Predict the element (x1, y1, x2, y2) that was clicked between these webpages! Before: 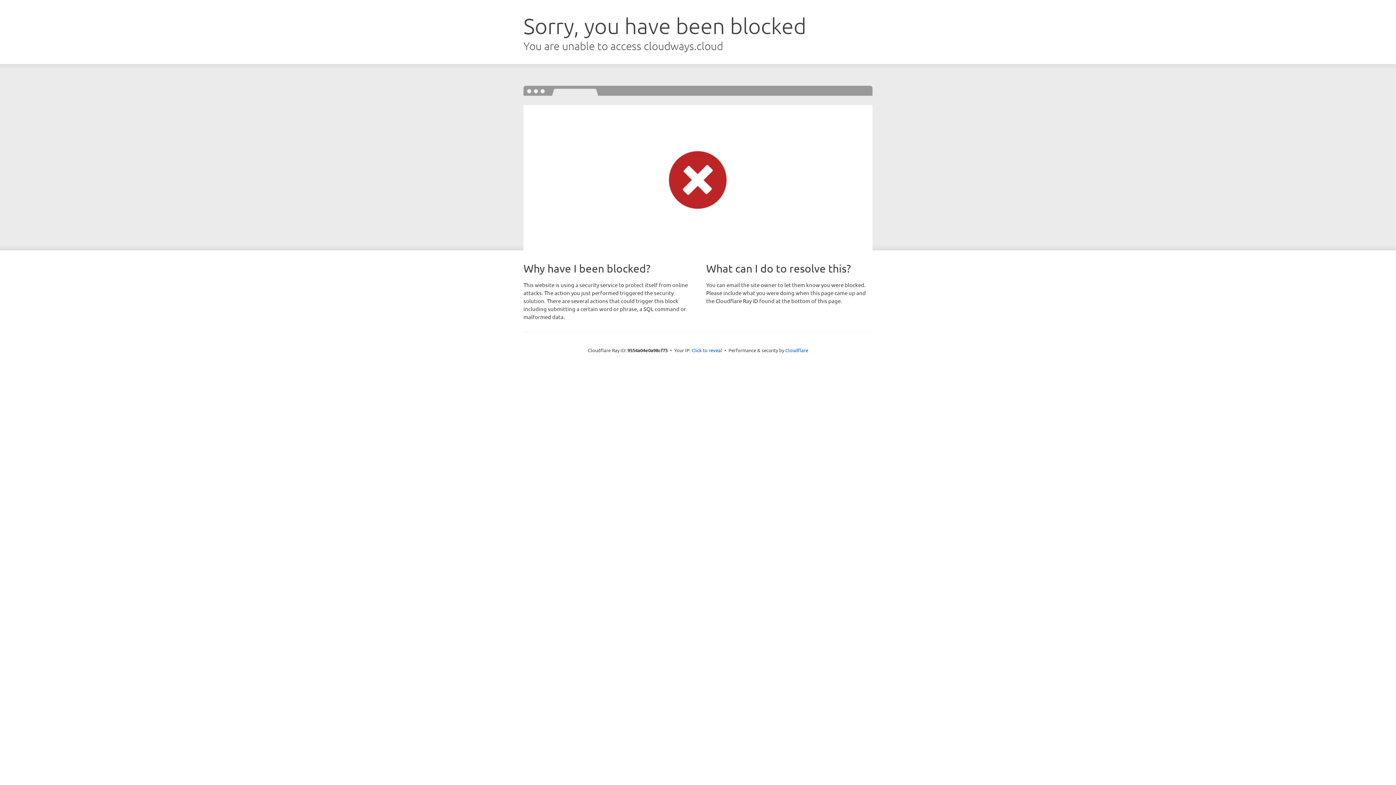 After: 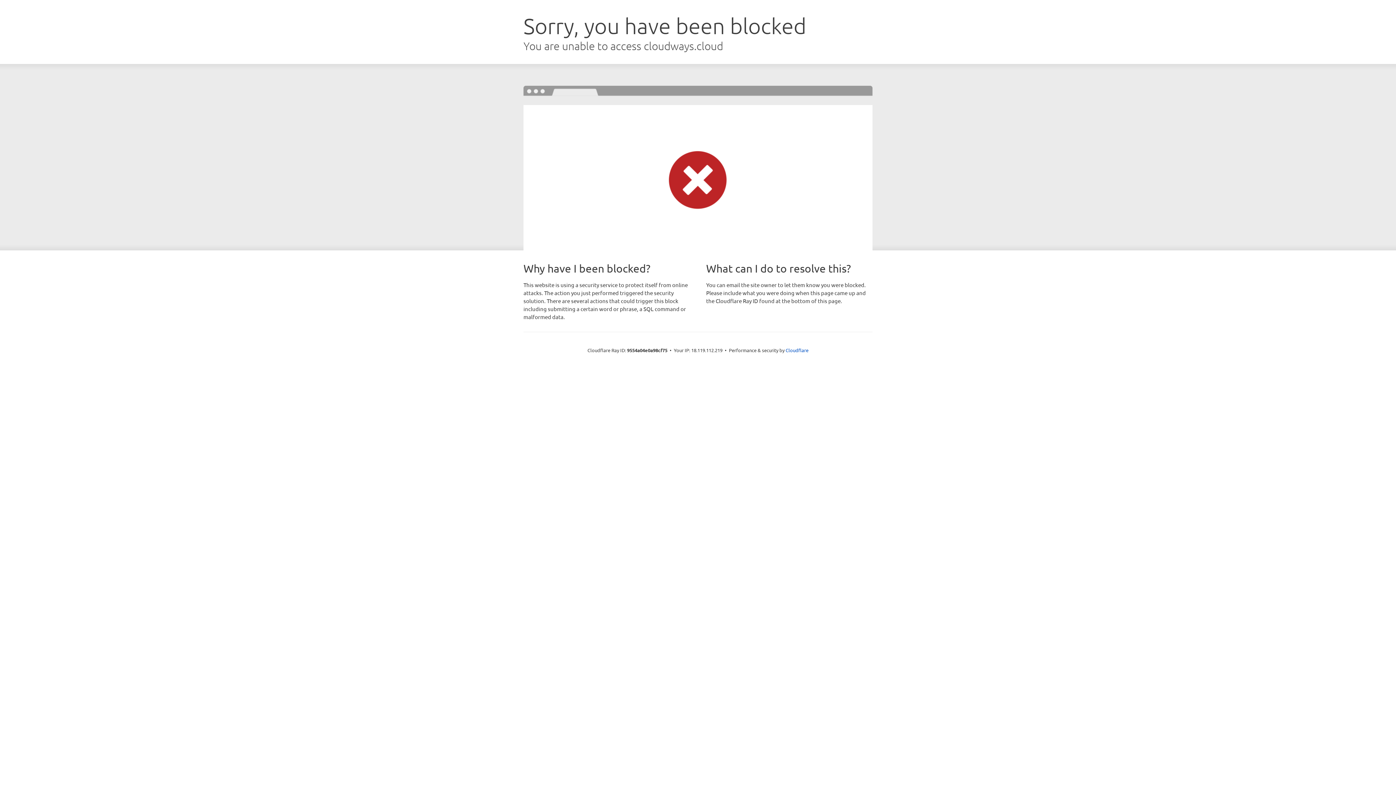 Action: bbox: (691, 346, 722, 353) label: Click to reveal